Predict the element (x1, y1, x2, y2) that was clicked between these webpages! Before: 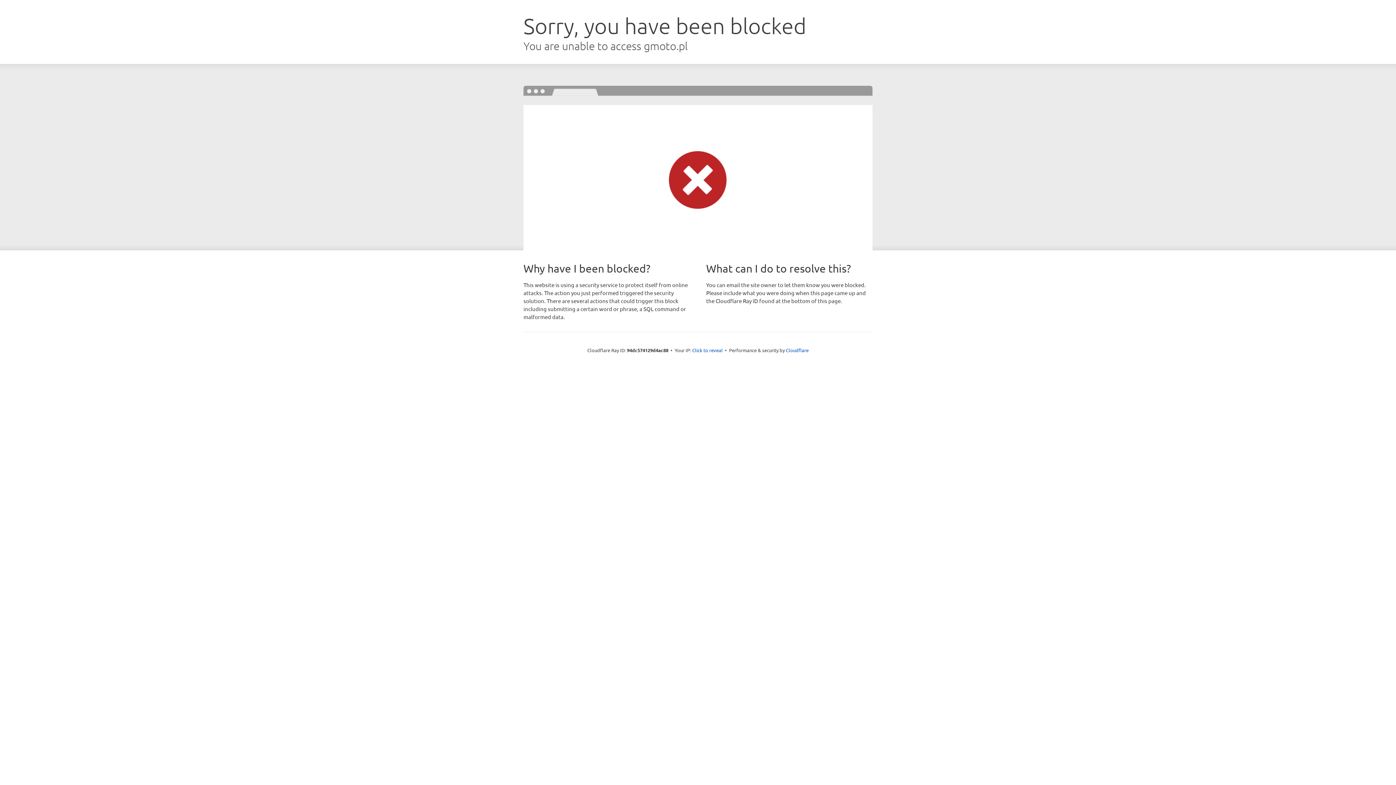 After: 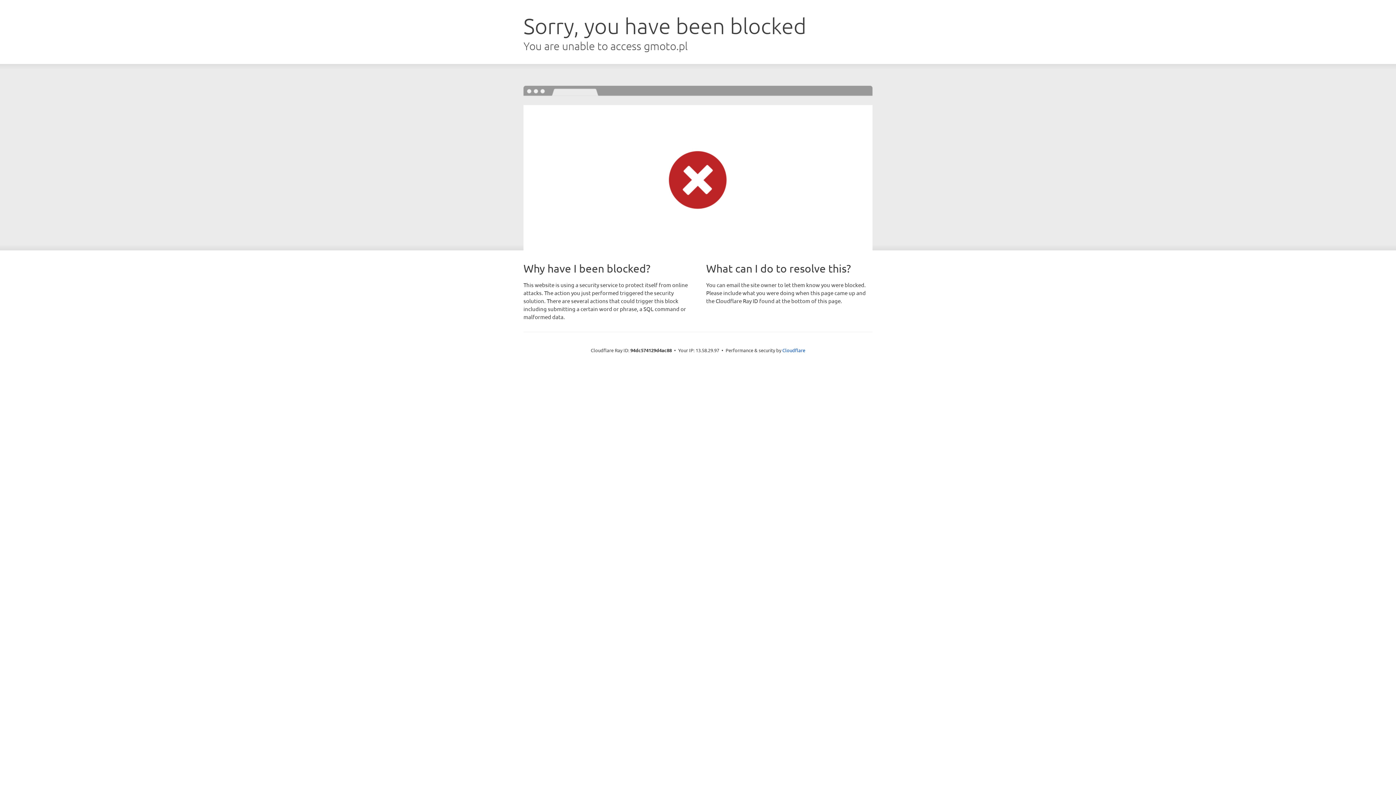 Action: bbox: (692, 346, 722, 353) label: Click to reveal